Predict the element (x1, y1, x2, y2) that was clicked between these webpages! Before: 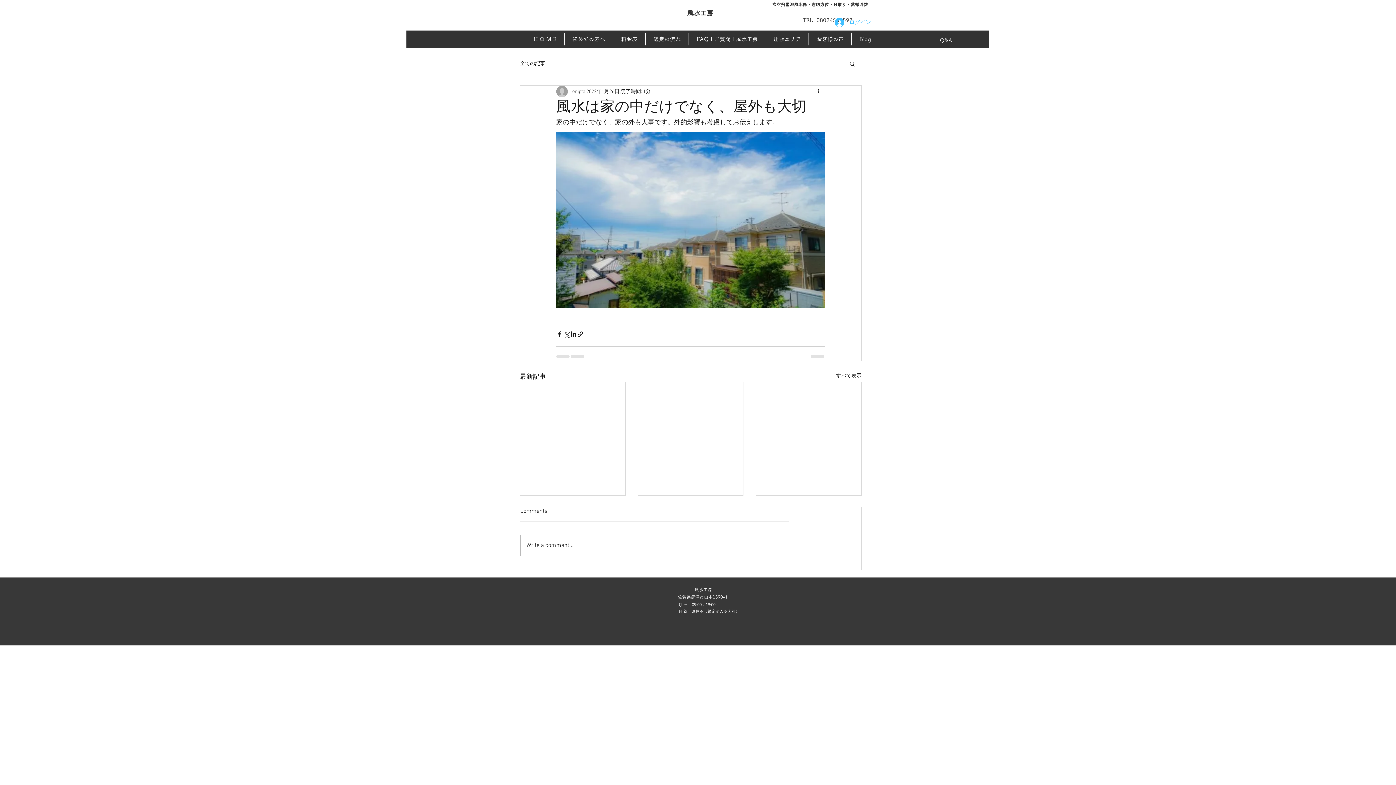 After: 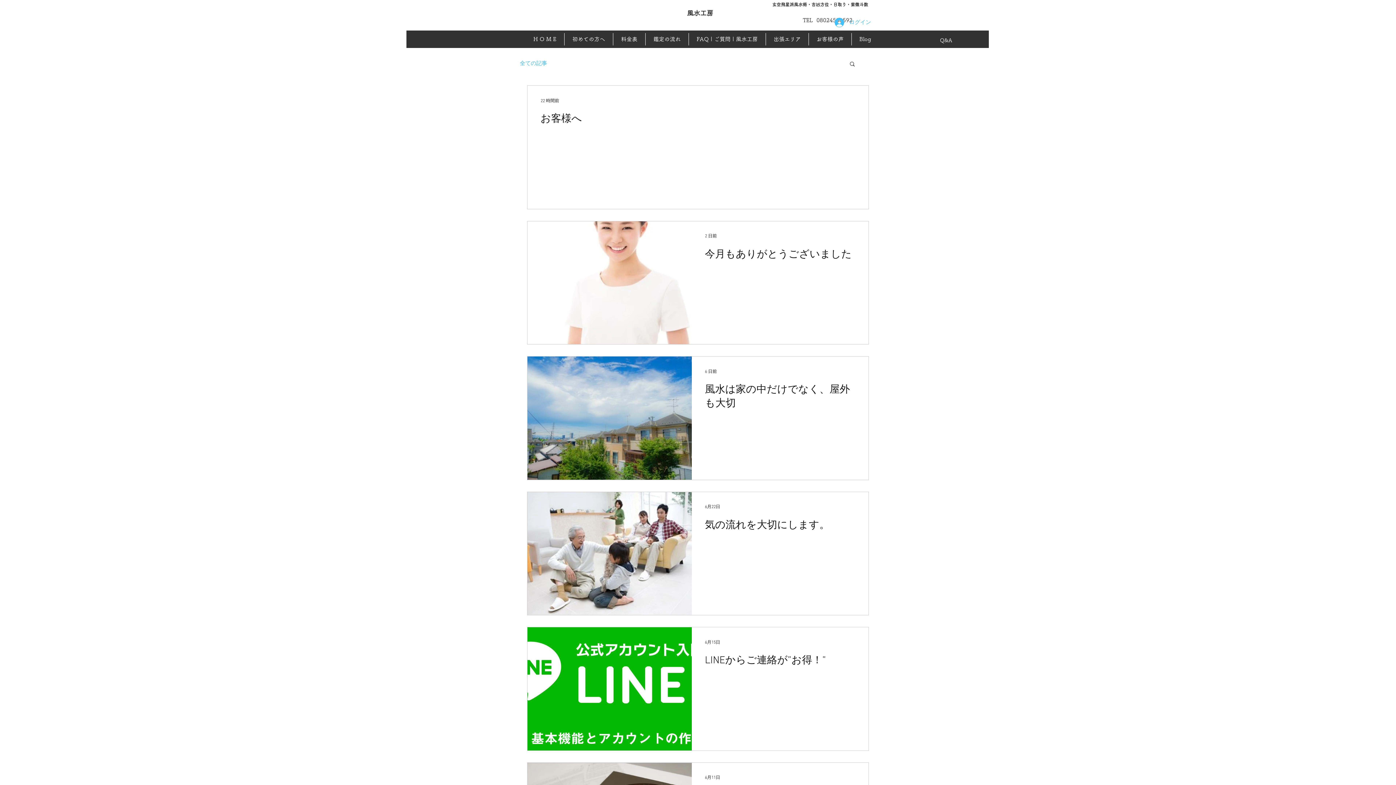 Action: label: 全ての記事 bbox: (520, 60, 545, 67)